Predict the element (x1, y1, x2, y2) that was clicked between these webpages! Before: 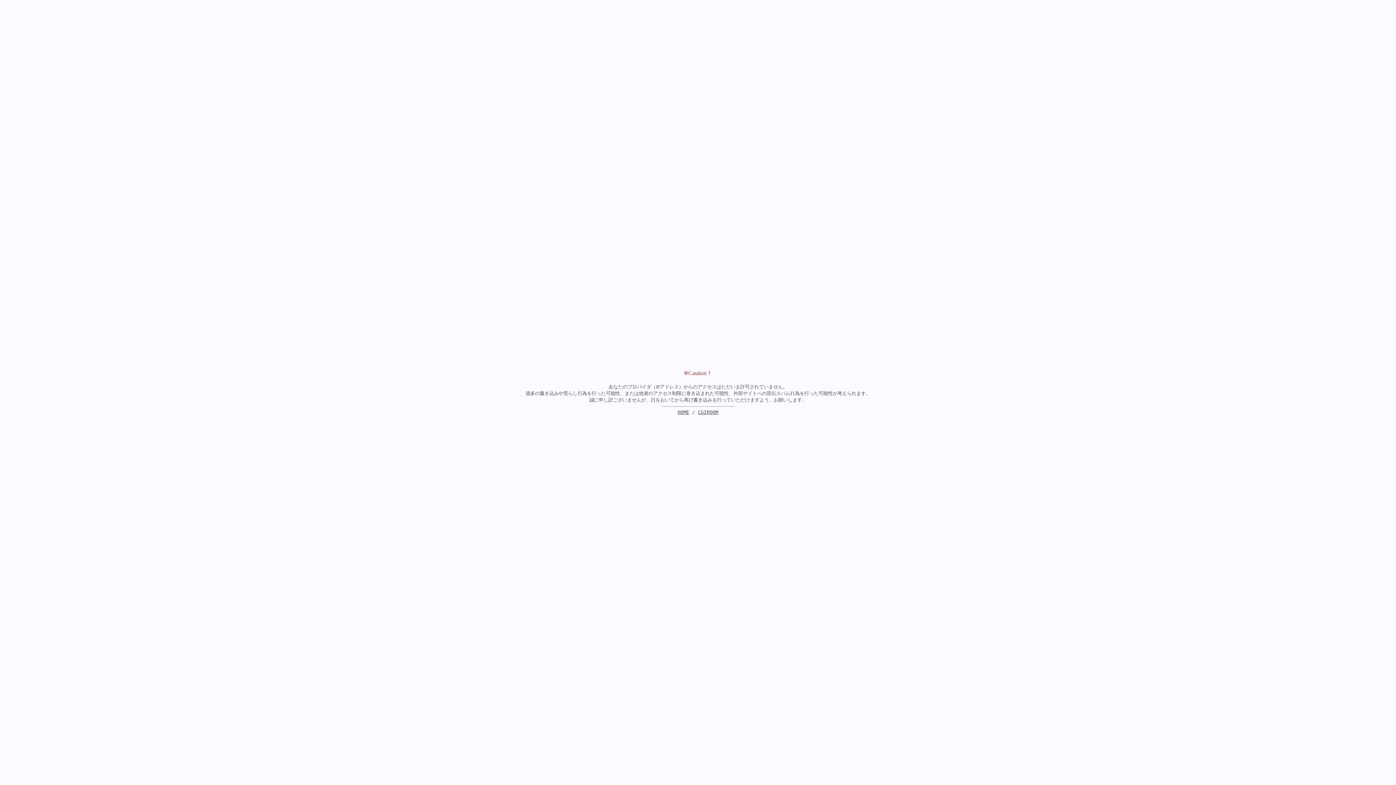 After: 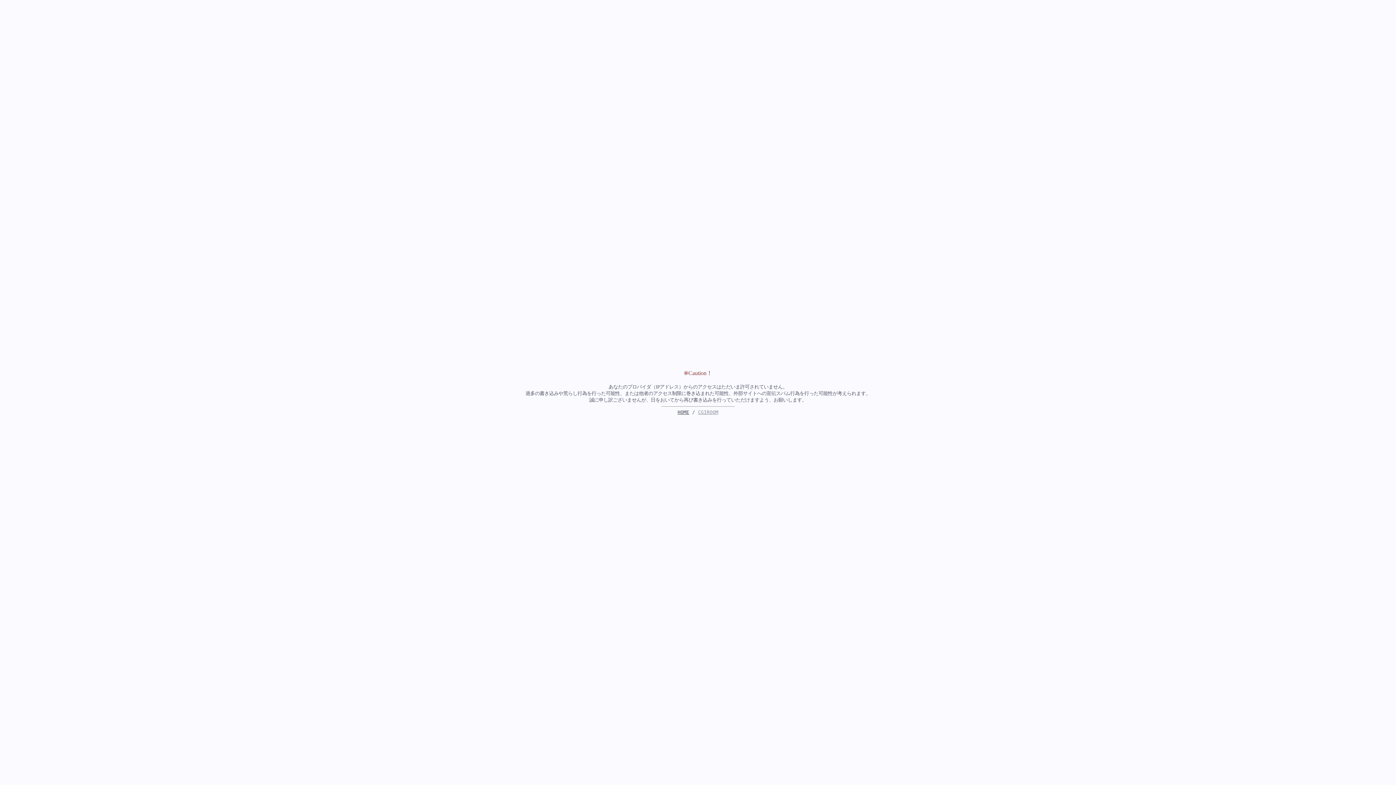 Action: label: CGIROOM bbox: (698, 409, 718, 415)